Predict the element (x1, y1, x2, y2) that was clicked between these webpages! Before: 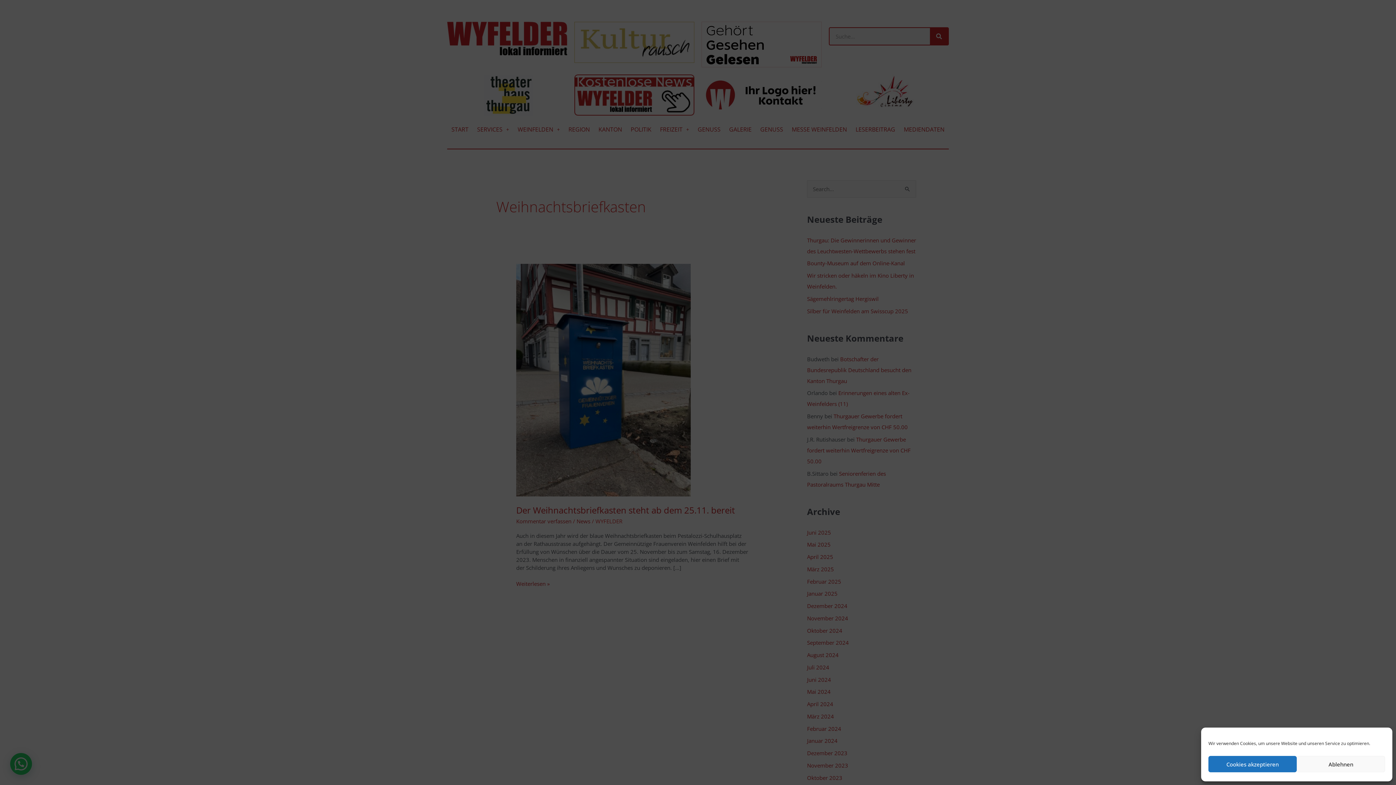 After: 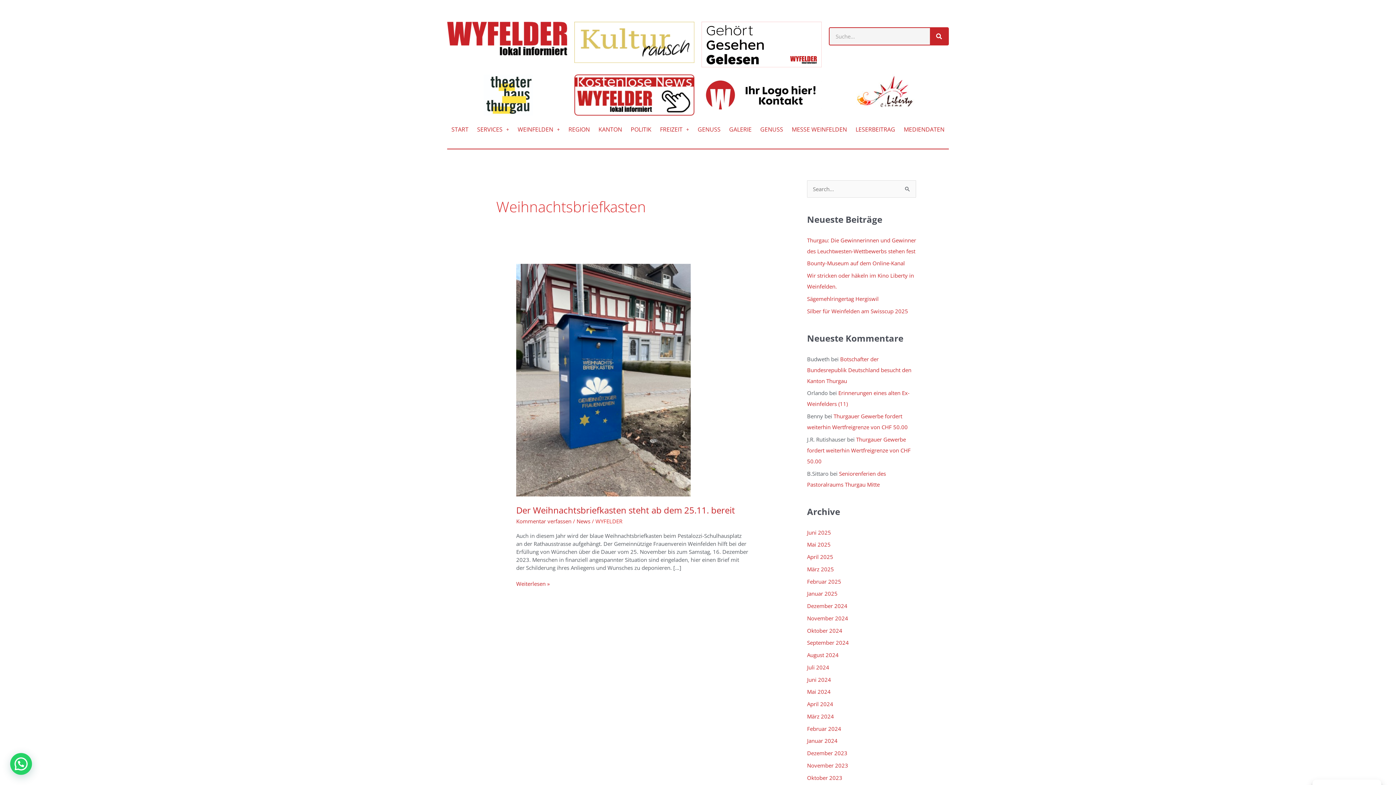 Action: bbox: (1208, 756, 1297, 772) label: Cookies akzeptieren